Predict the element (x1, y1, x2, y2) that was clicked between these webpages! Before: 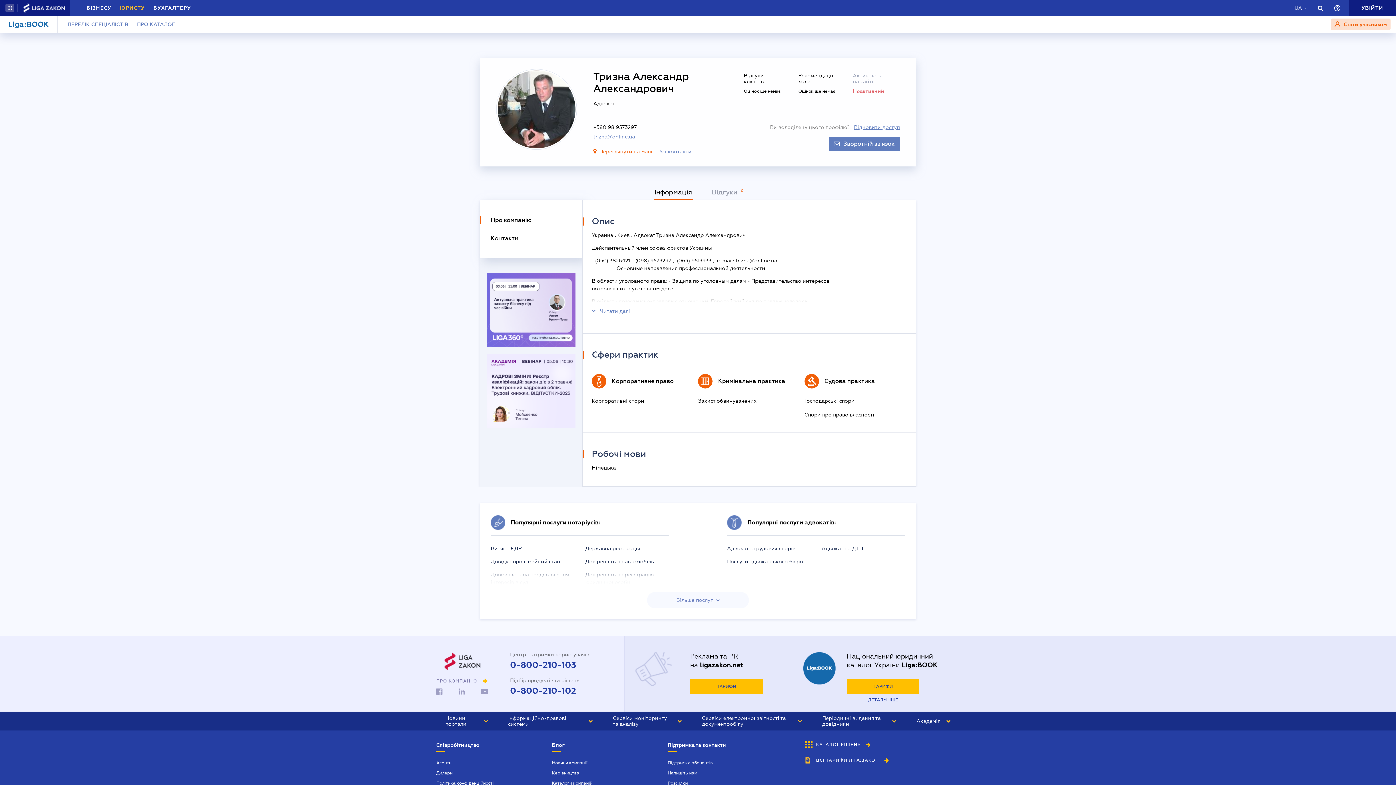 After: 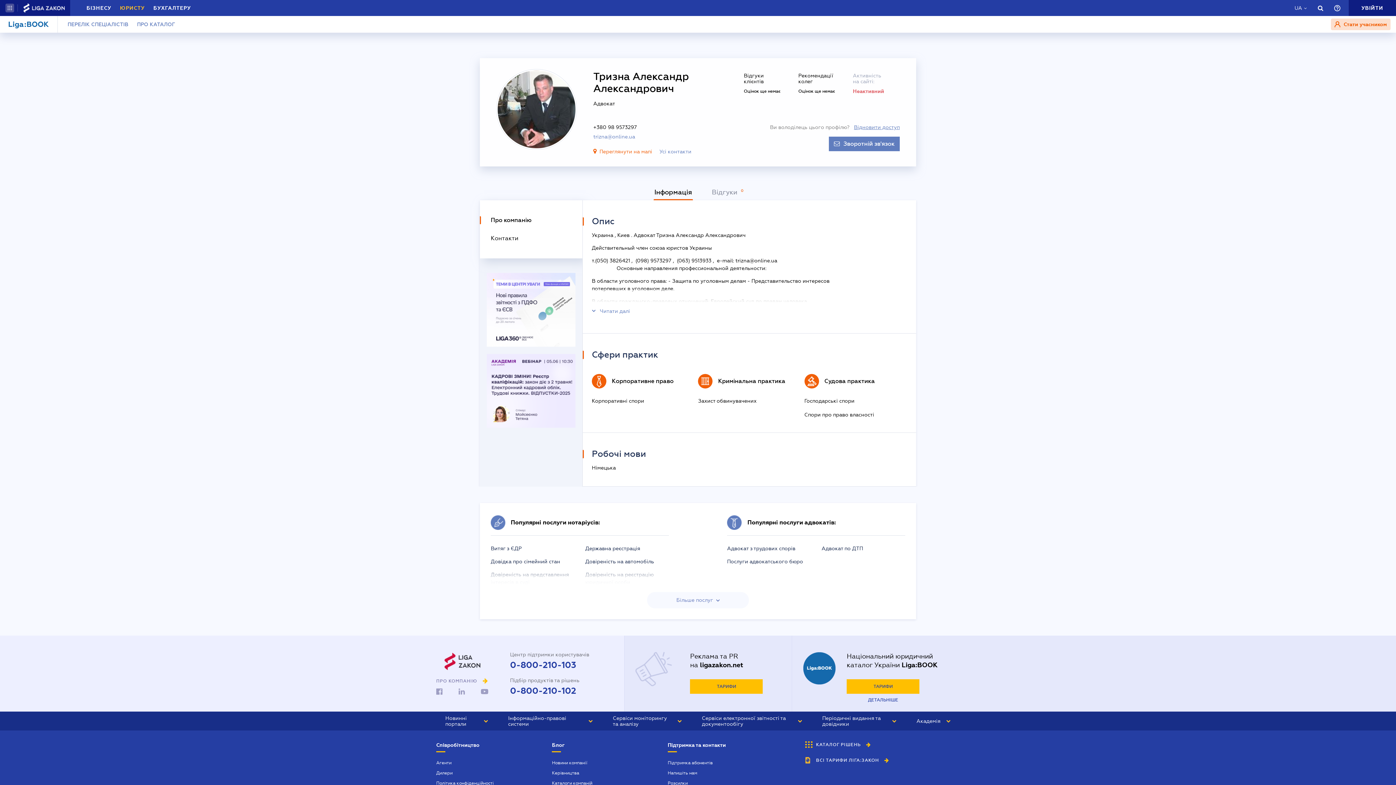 Action: label: Інформація bbox: (653, 184, 693, 200)